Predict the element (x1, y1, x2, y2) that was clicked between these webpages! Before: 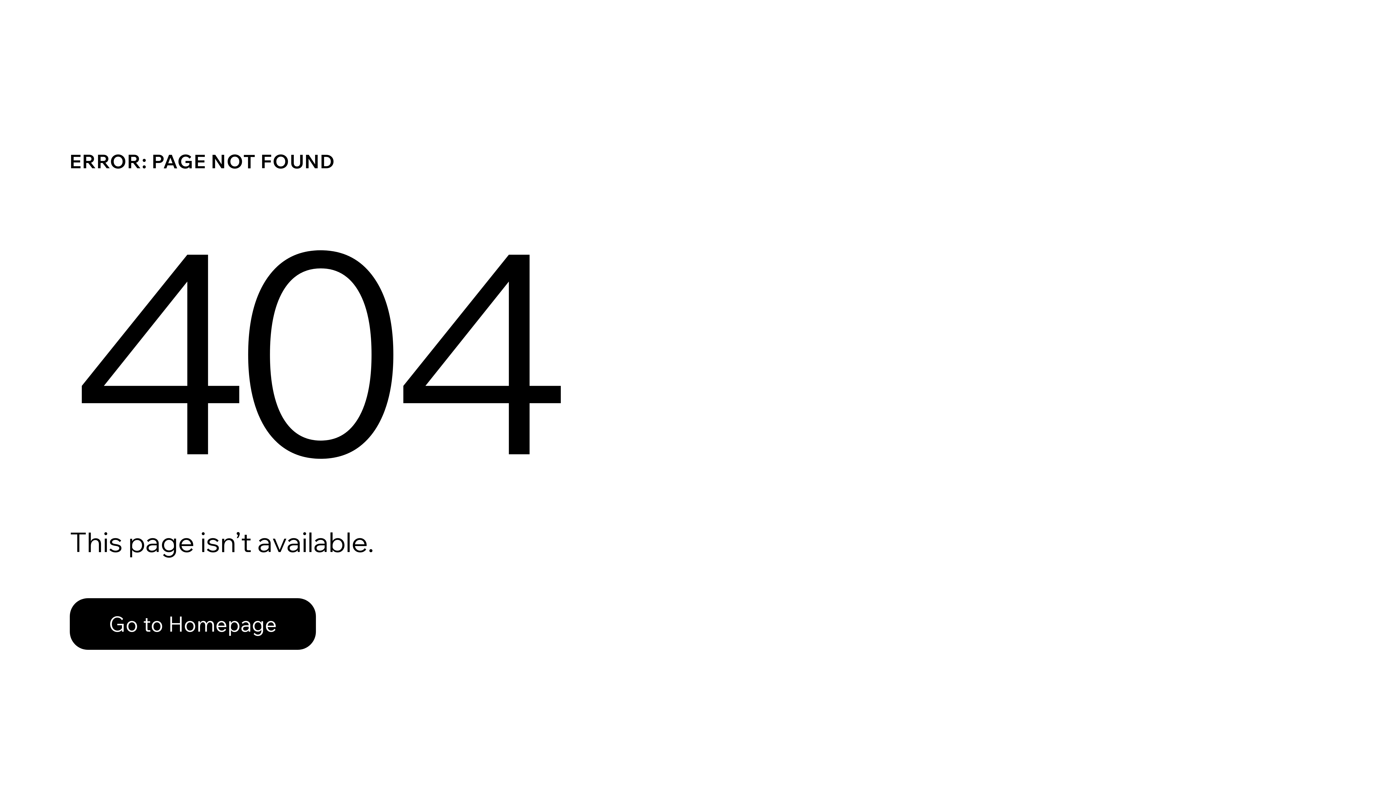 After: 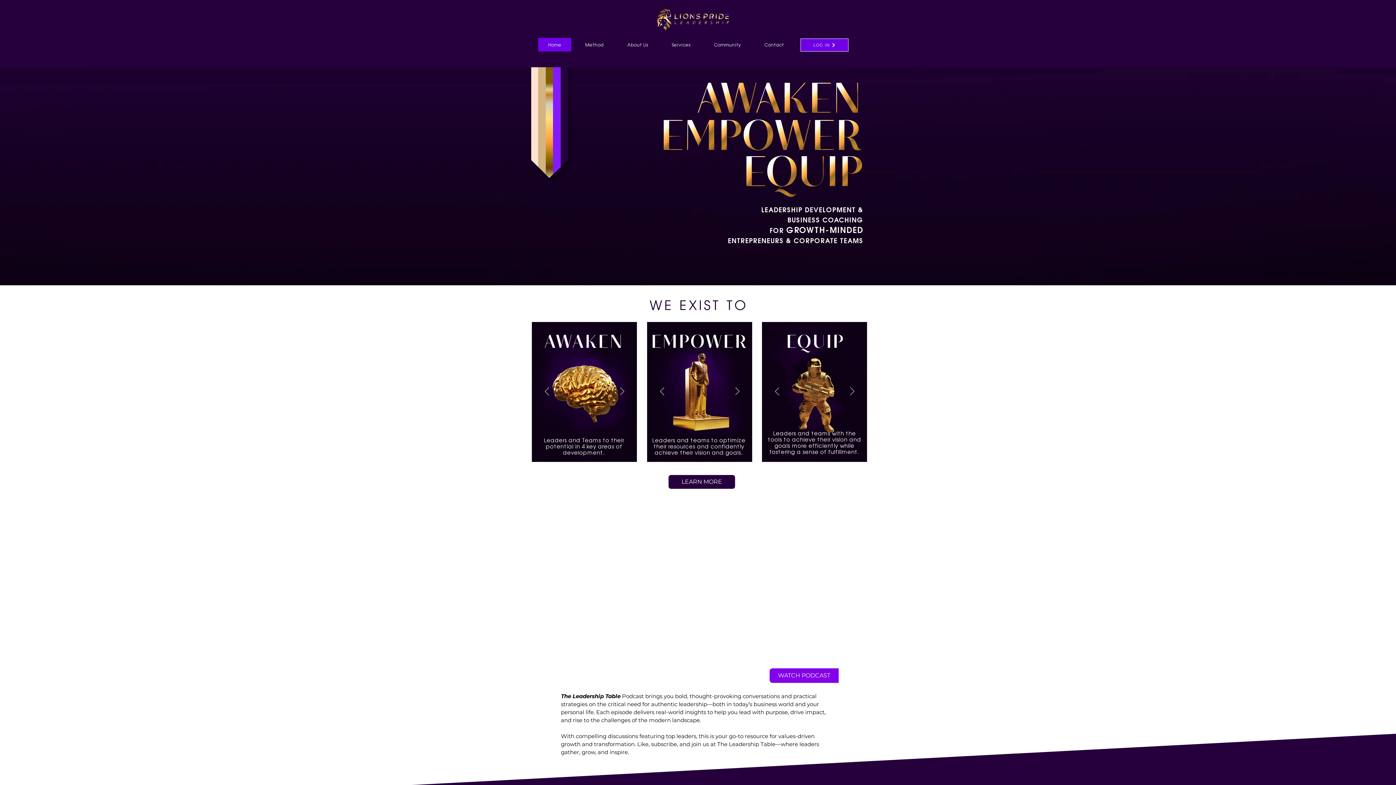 Action: bbox: (69, 582, 768, 659) label: Go to Homepage